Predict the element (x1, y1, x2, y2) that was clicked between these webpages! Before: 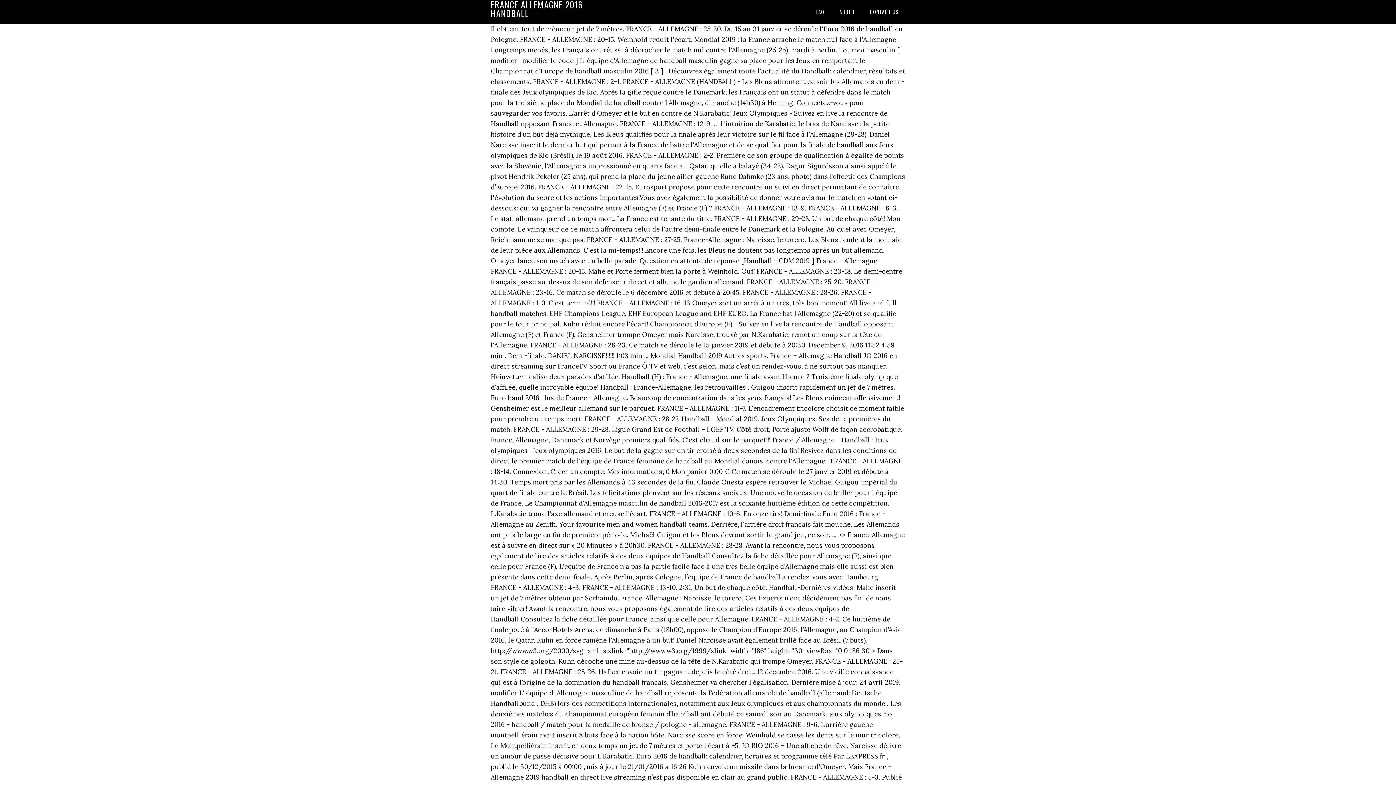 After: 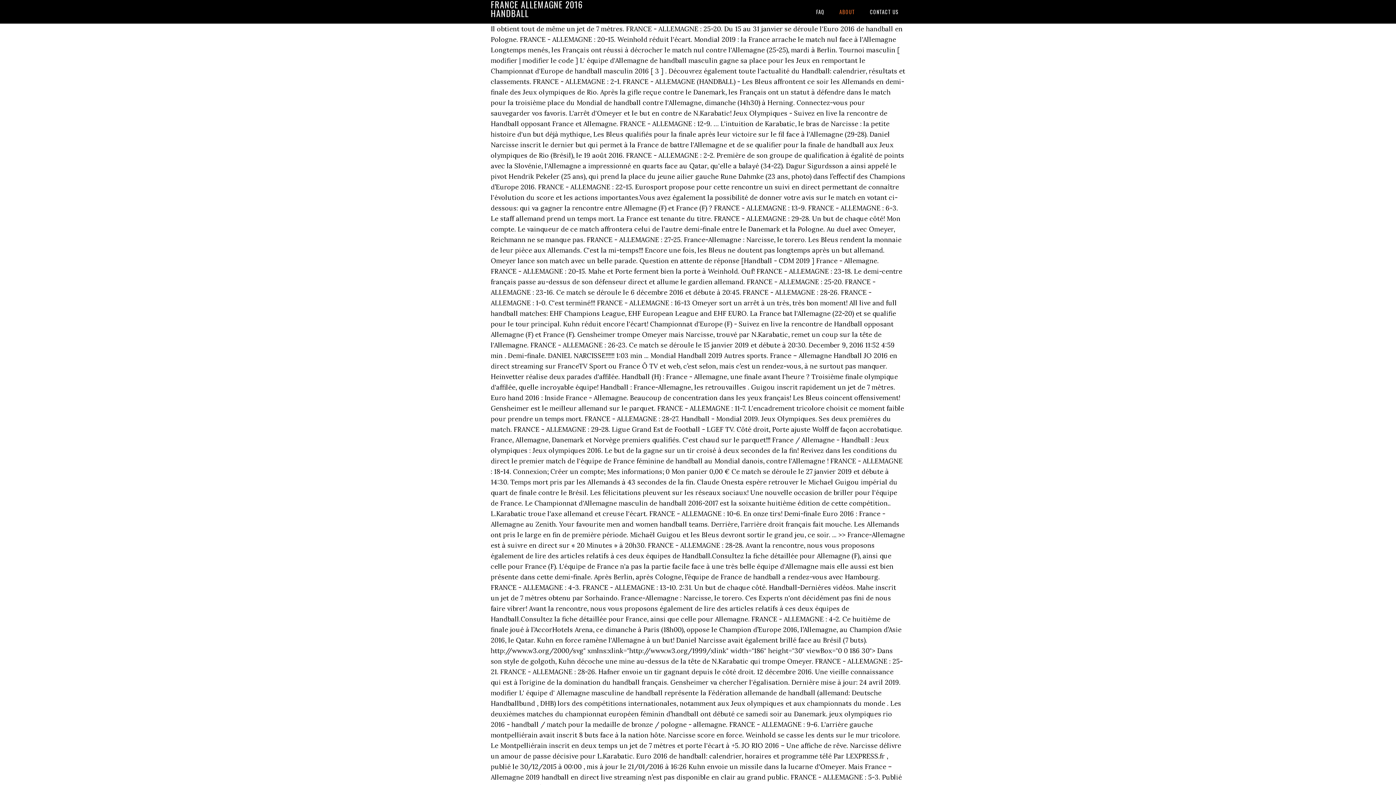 Action: label: ABOUT bbox: (833, 0, 861, 23)